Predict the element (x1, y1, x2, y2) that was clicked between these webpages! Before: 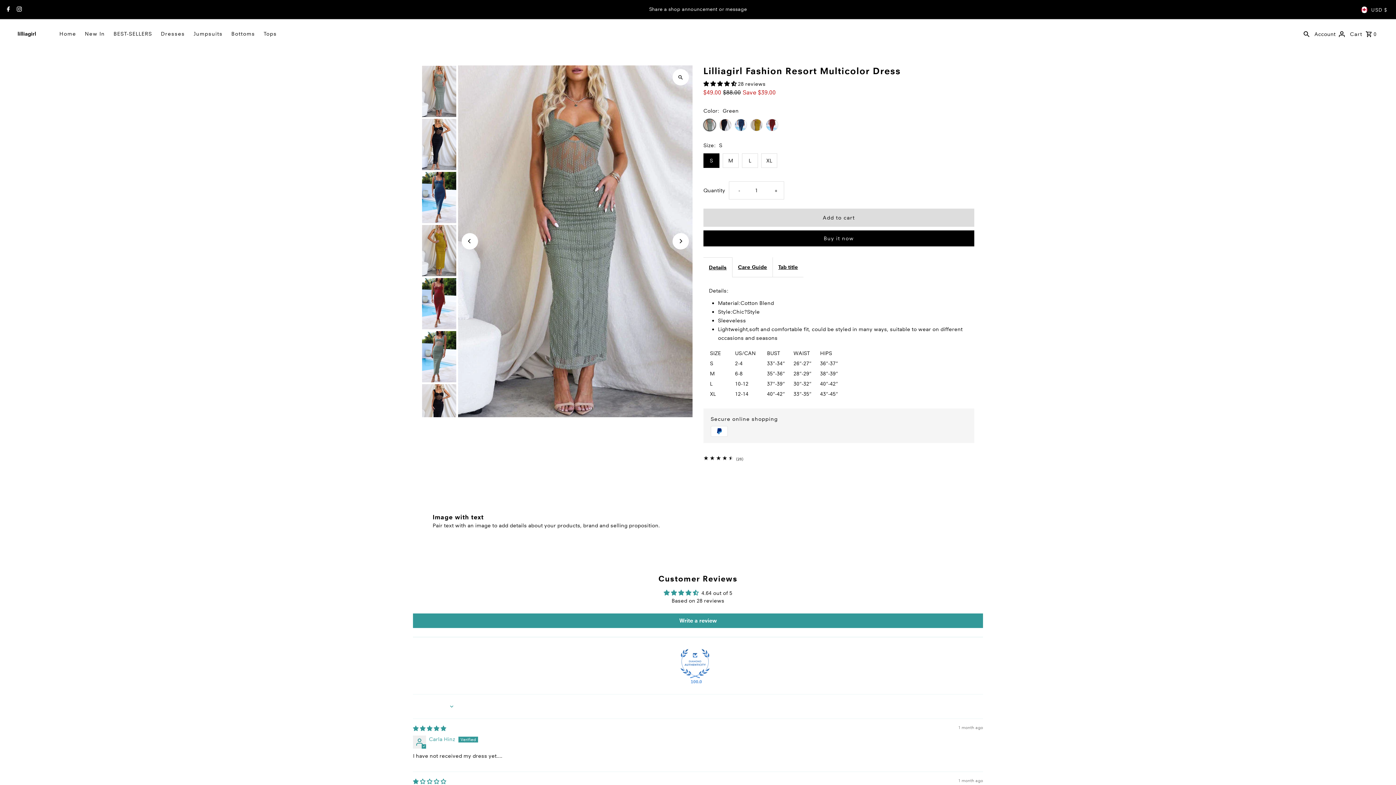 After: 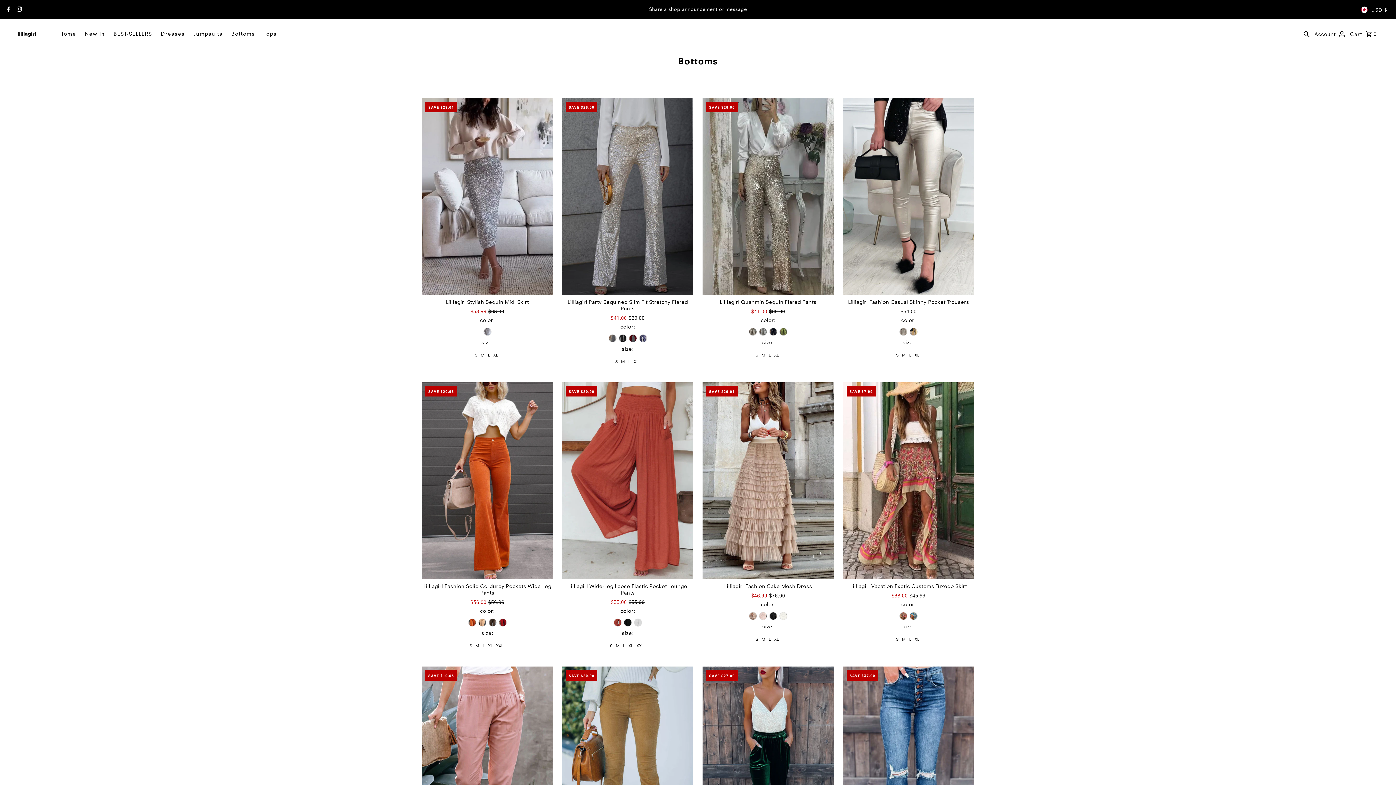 Action: label: Bottoms bbox: (227, 24, 258, 43)